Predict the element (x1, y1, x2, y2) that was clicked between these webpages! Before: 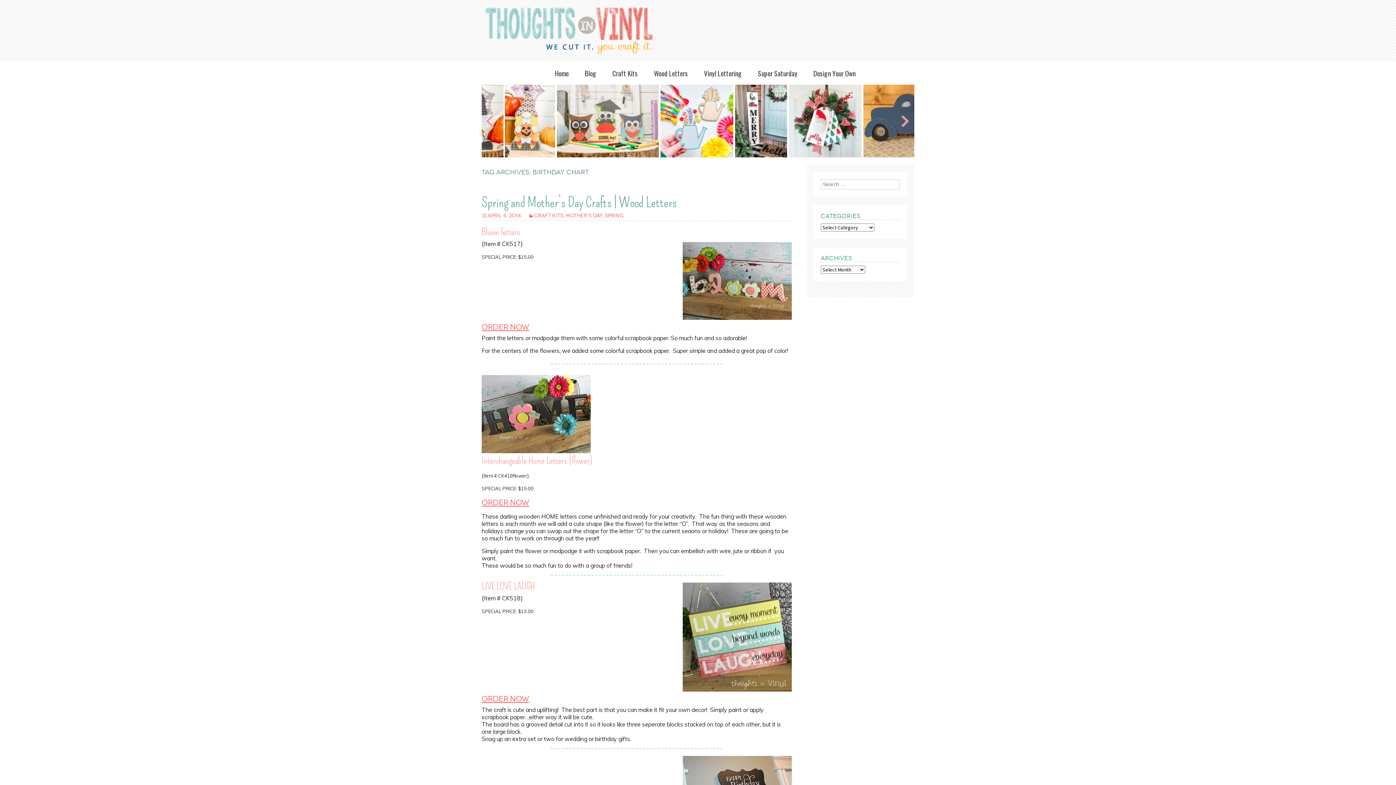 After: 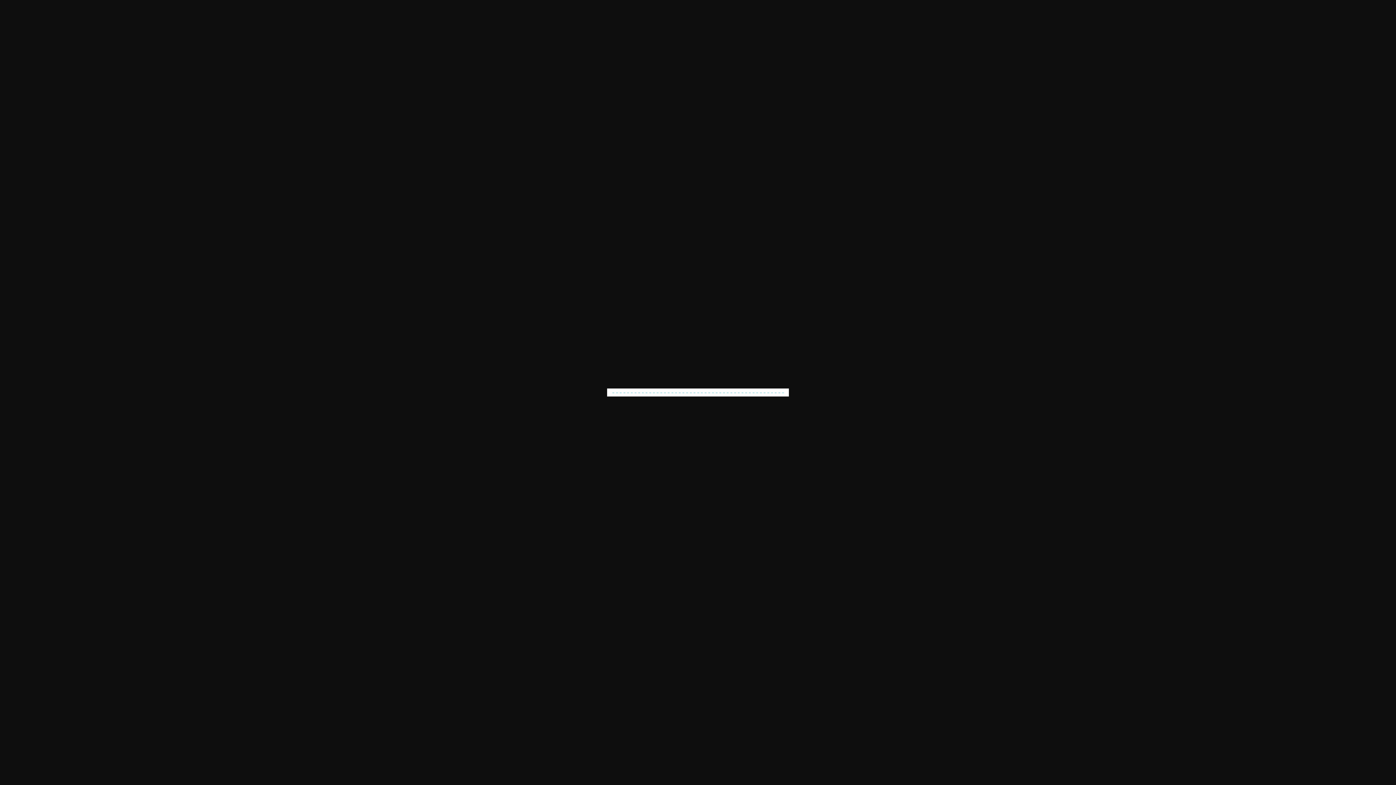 Action: bbox: (481, 571, 791, 579)